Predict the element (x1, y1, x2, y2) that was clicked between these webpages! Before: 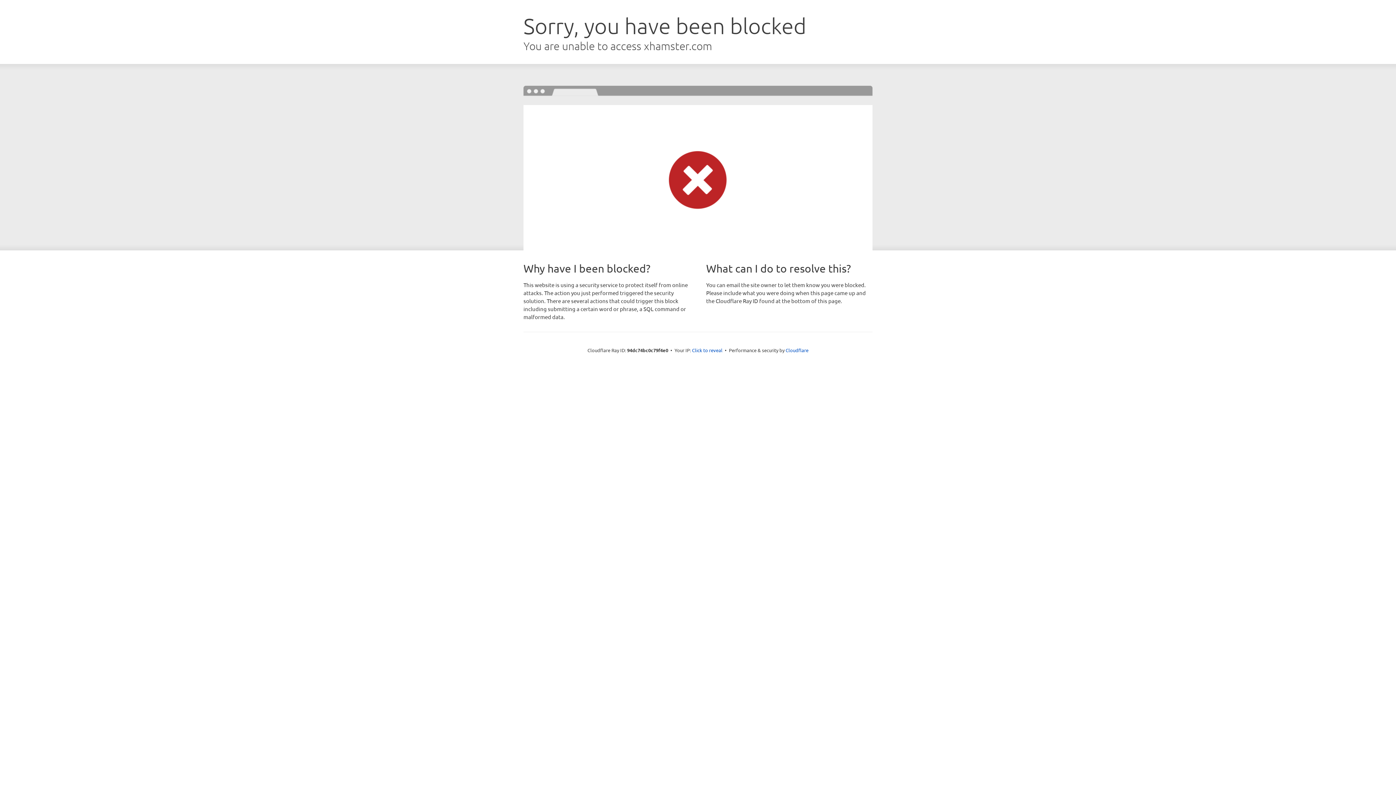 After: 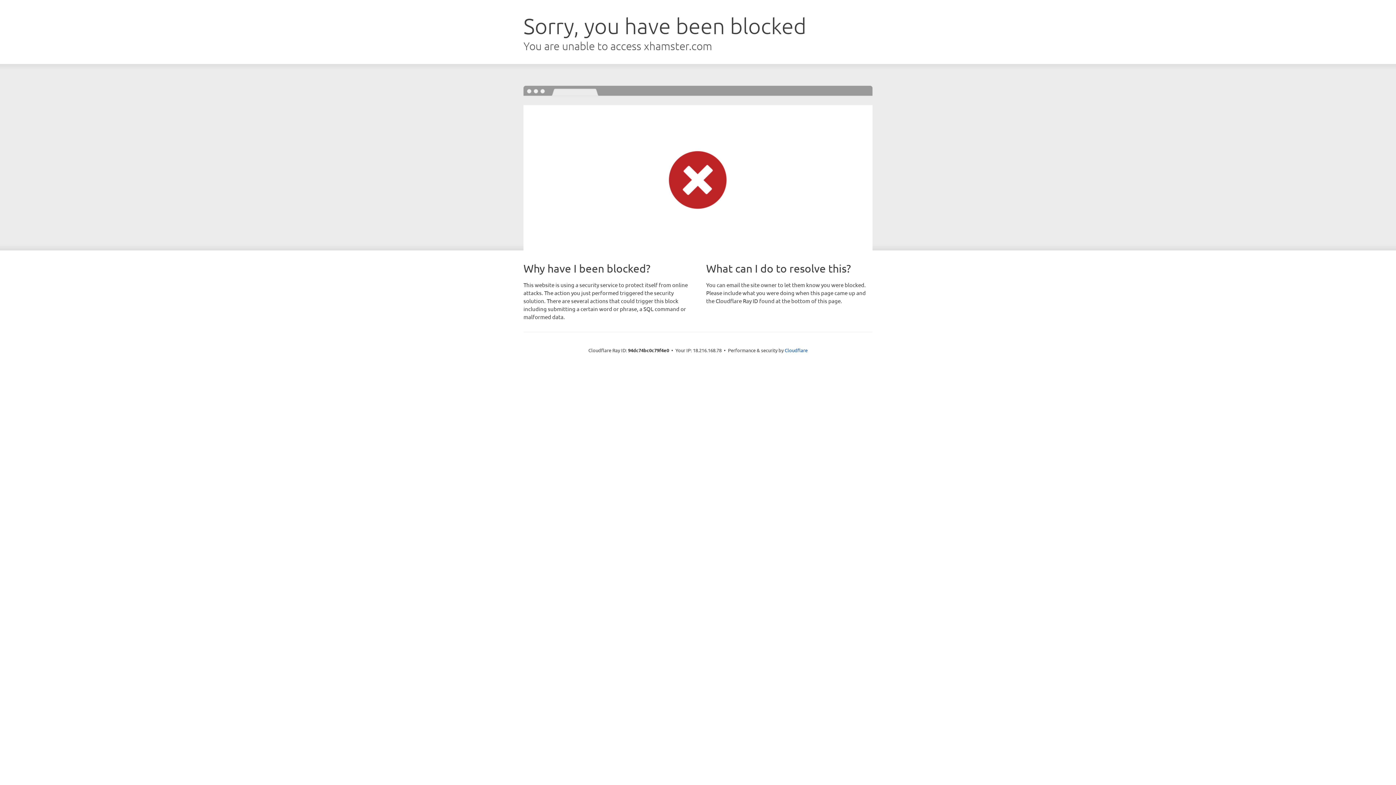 Action: label: Click to reveal bbox: (692, 346, 722, 353)